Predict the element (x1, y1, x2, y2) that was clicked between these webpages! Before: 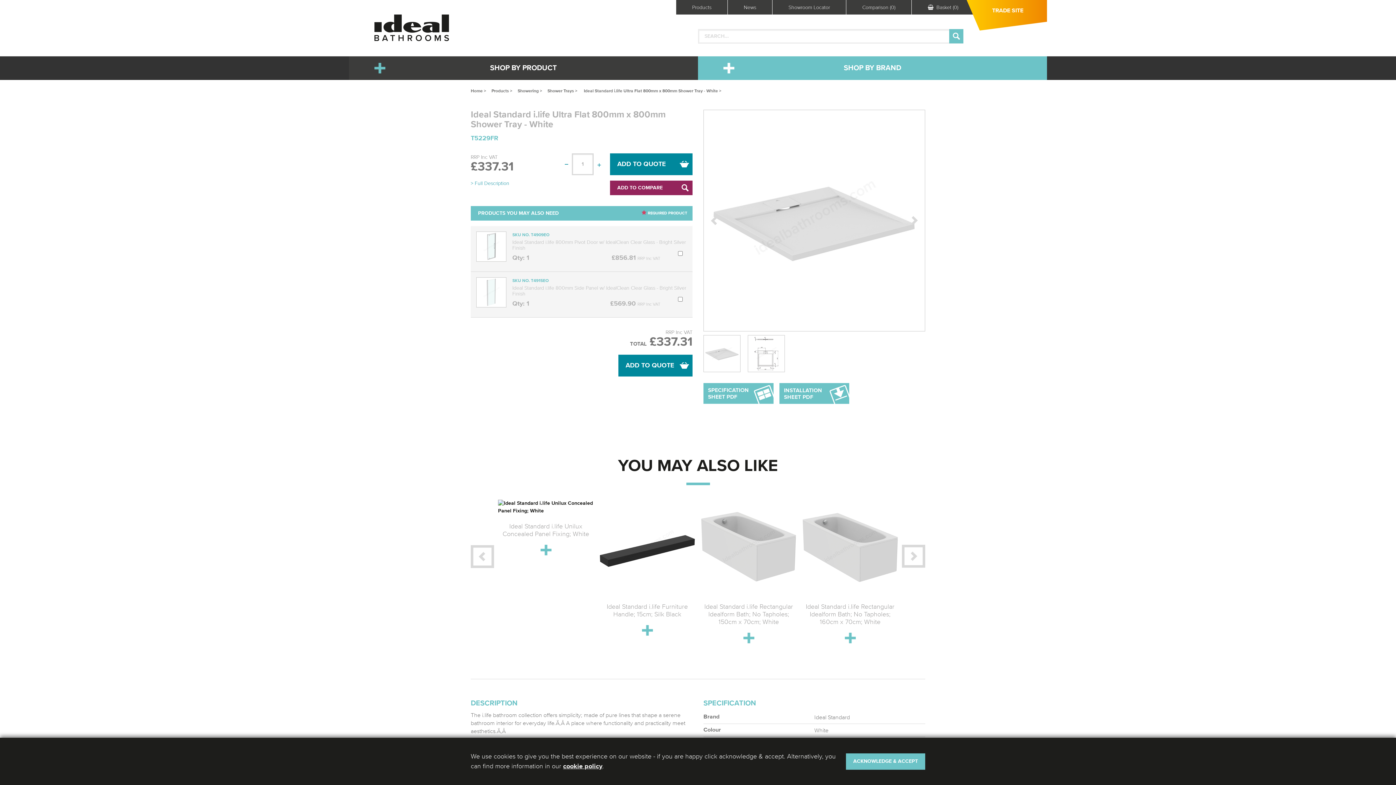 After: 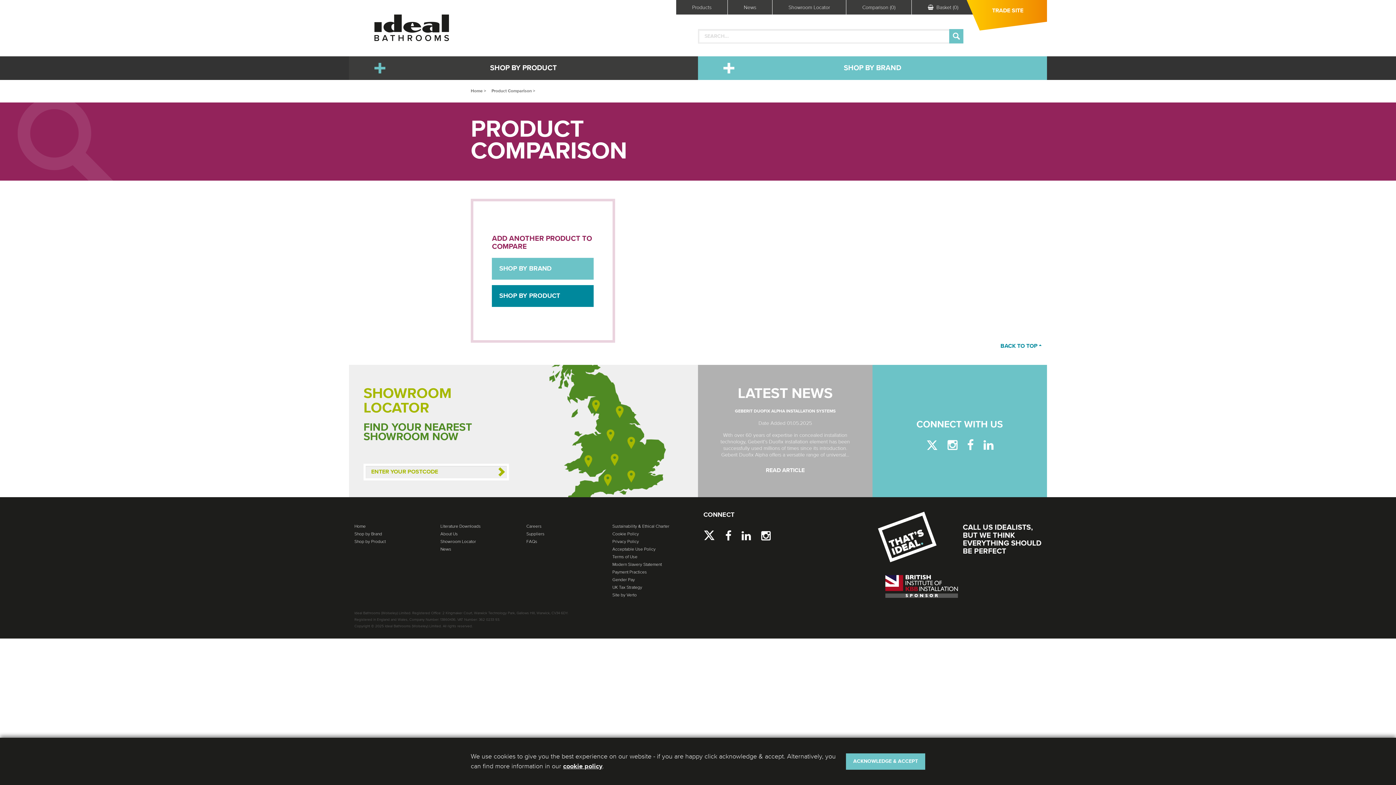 Action: label: Comparison (0) bbox: (862, 4, 895, 10)